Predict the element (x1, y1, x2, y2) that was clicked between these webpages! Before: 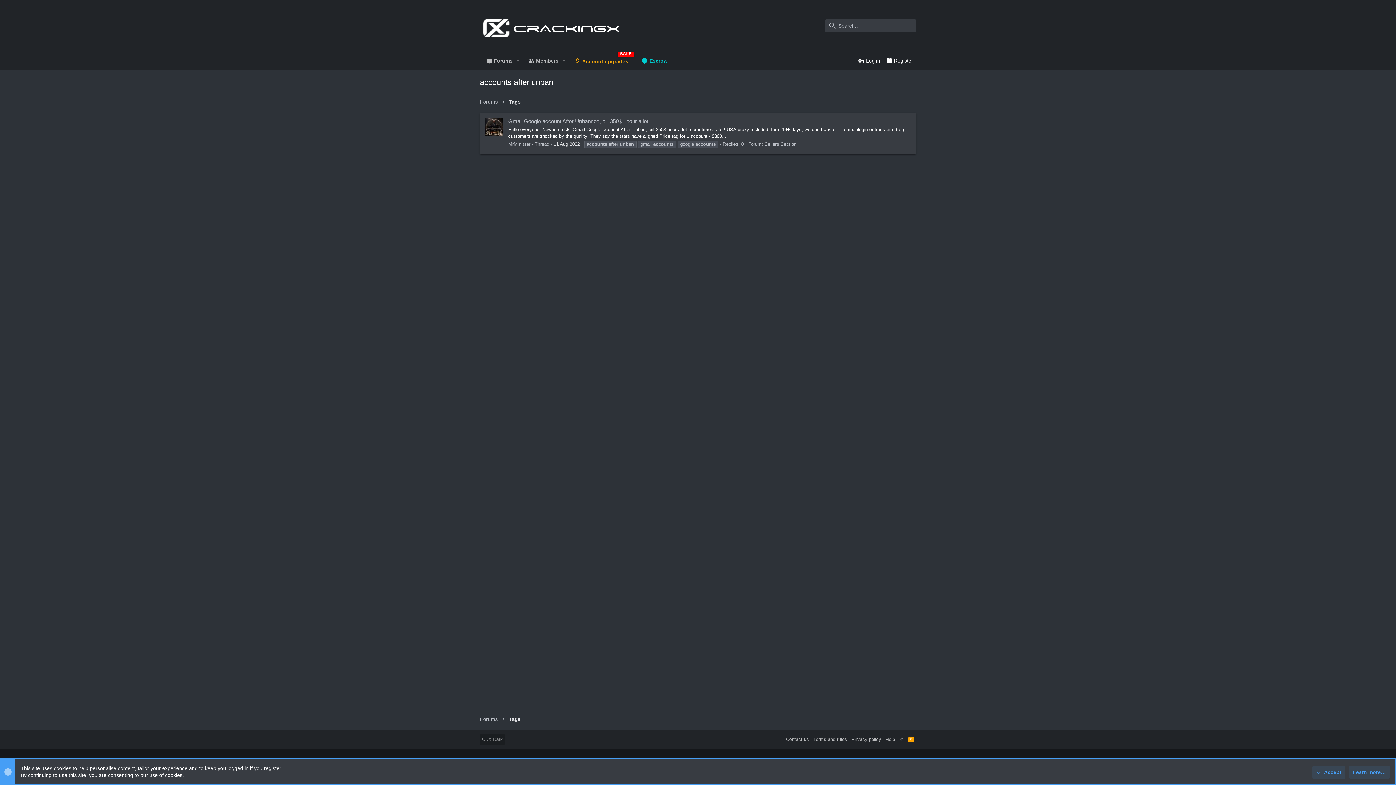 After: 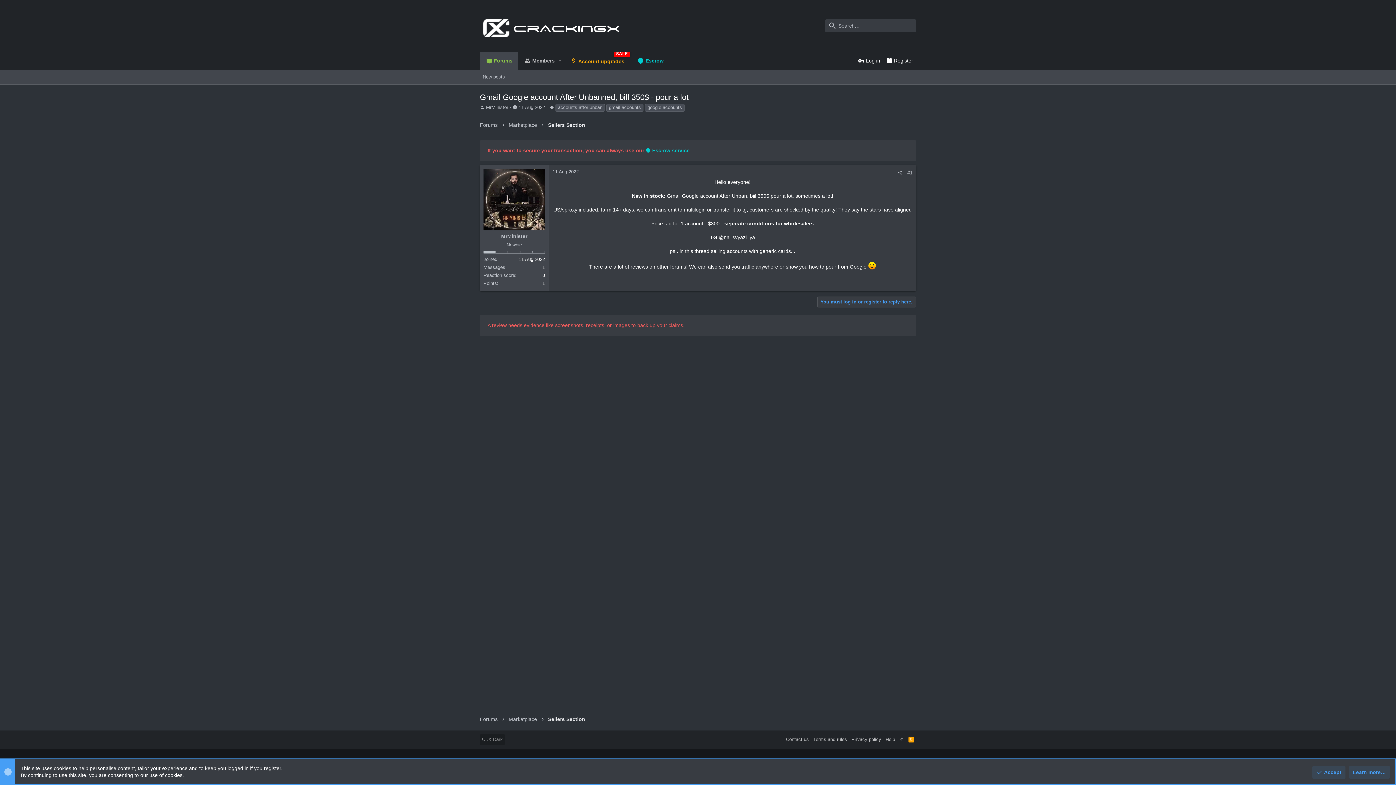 Action: bbox: (508, 118, 648, 124) label: Gmail Google account After Unbanned, bill 350$ - pour a lot